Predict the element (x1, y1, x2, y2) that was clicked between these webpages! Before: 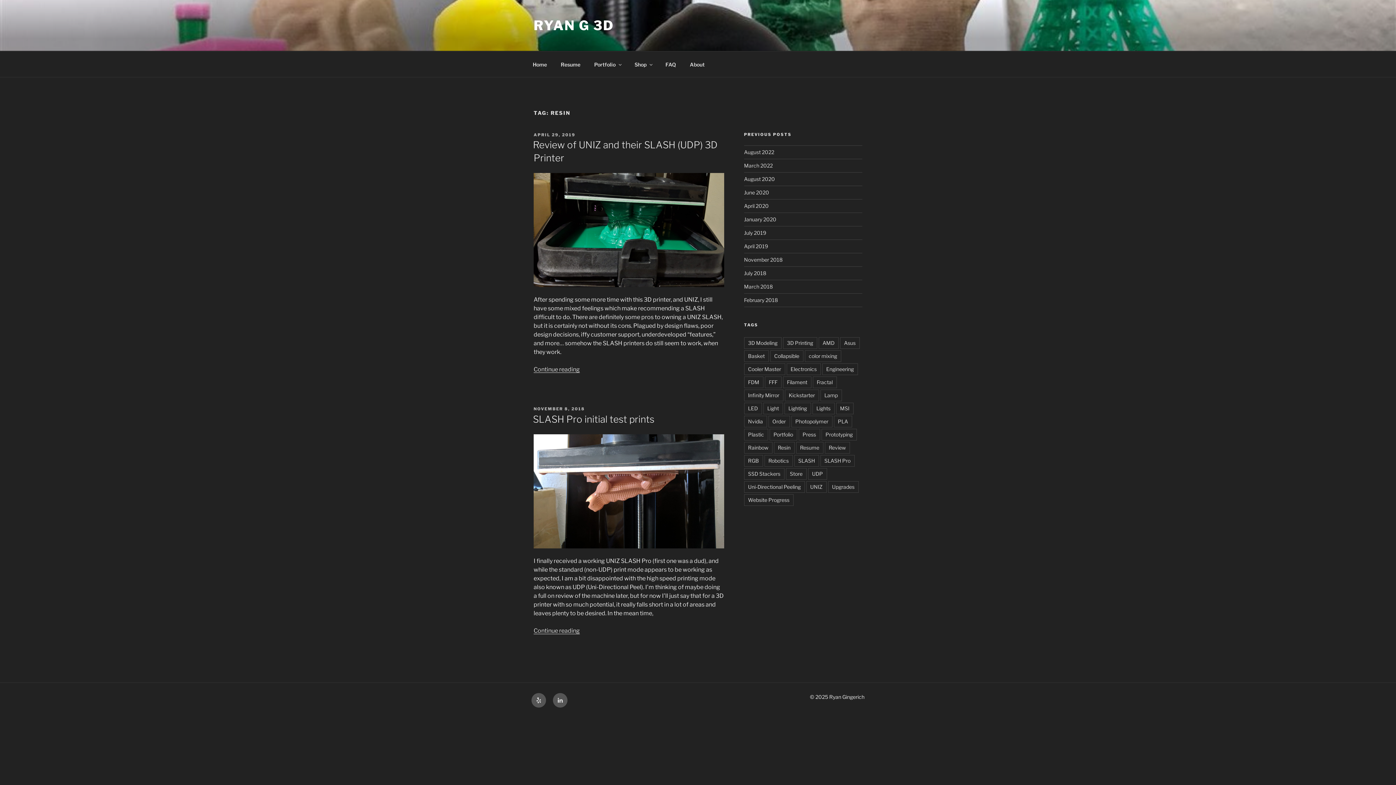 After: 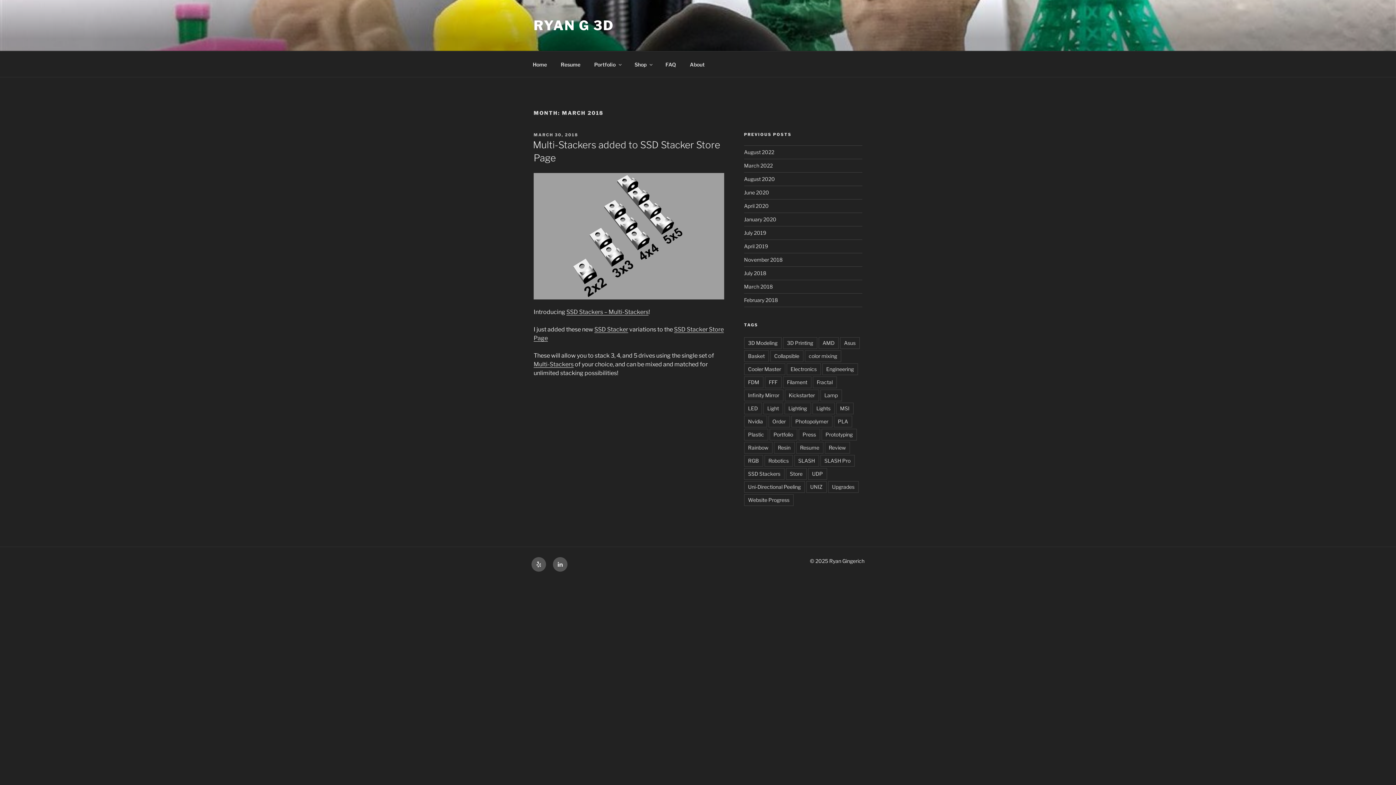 Action: label: March 2018 bbox: (744, 283, 772, 289)